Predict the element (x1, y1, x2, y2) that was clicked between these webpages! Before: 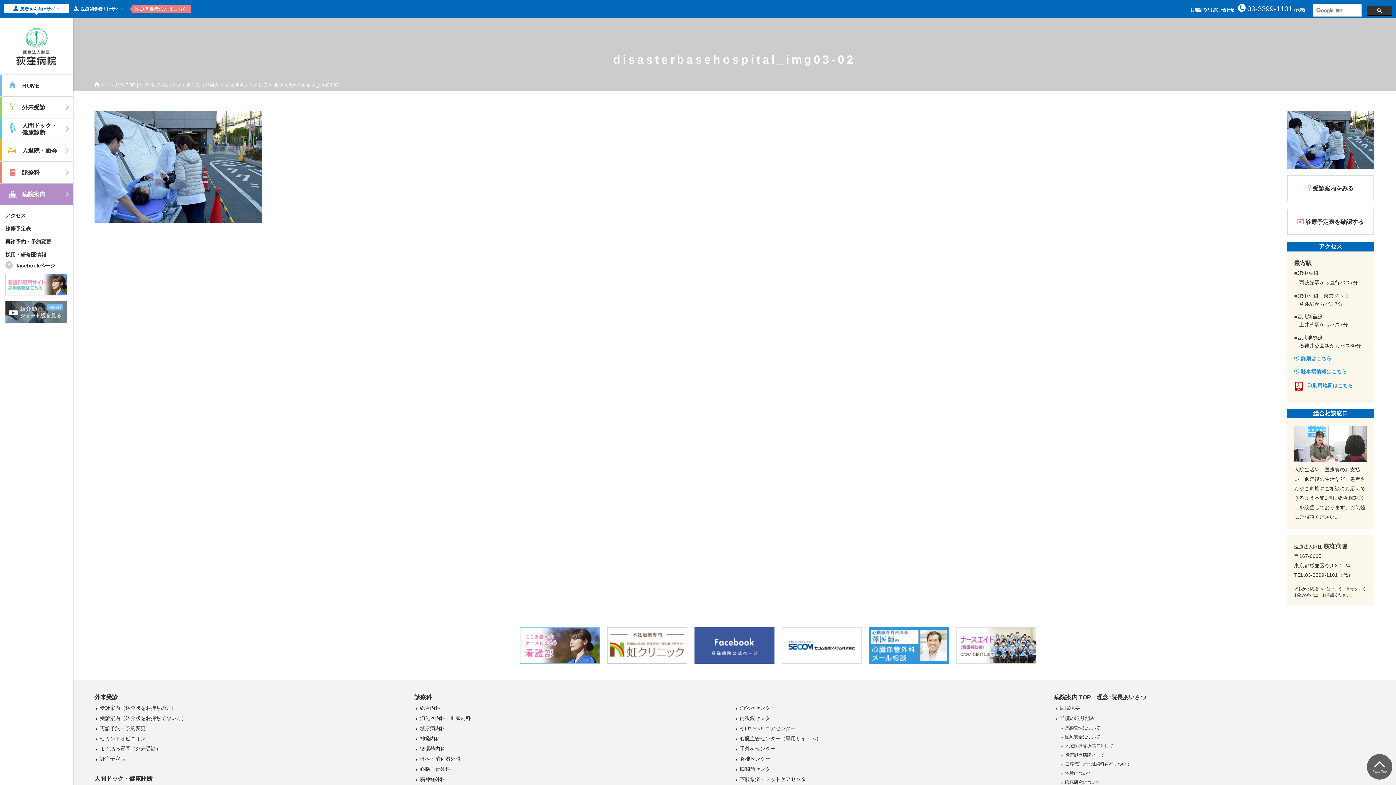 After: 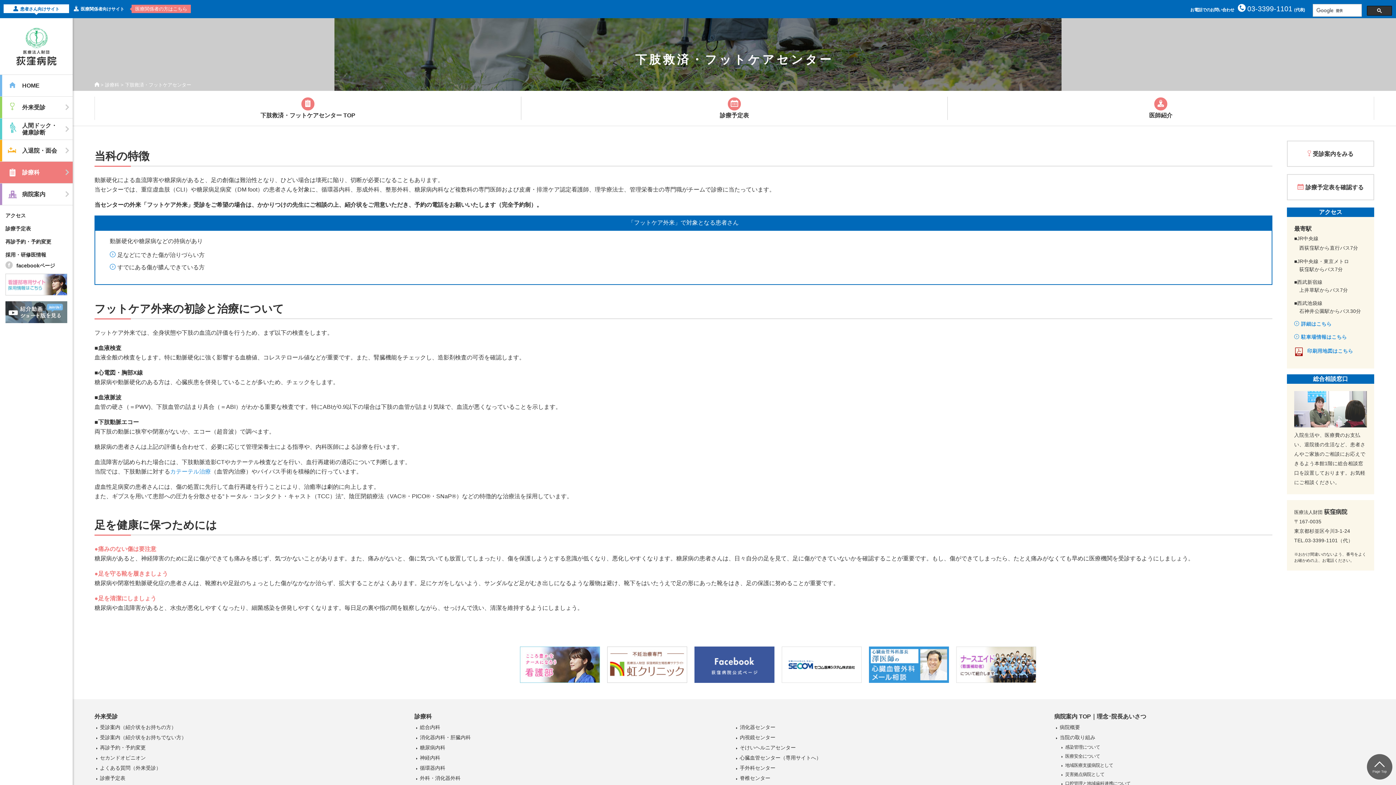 Action: bbox: (740, 776, 811, 782) label: 下肢救済・フットケアセンター